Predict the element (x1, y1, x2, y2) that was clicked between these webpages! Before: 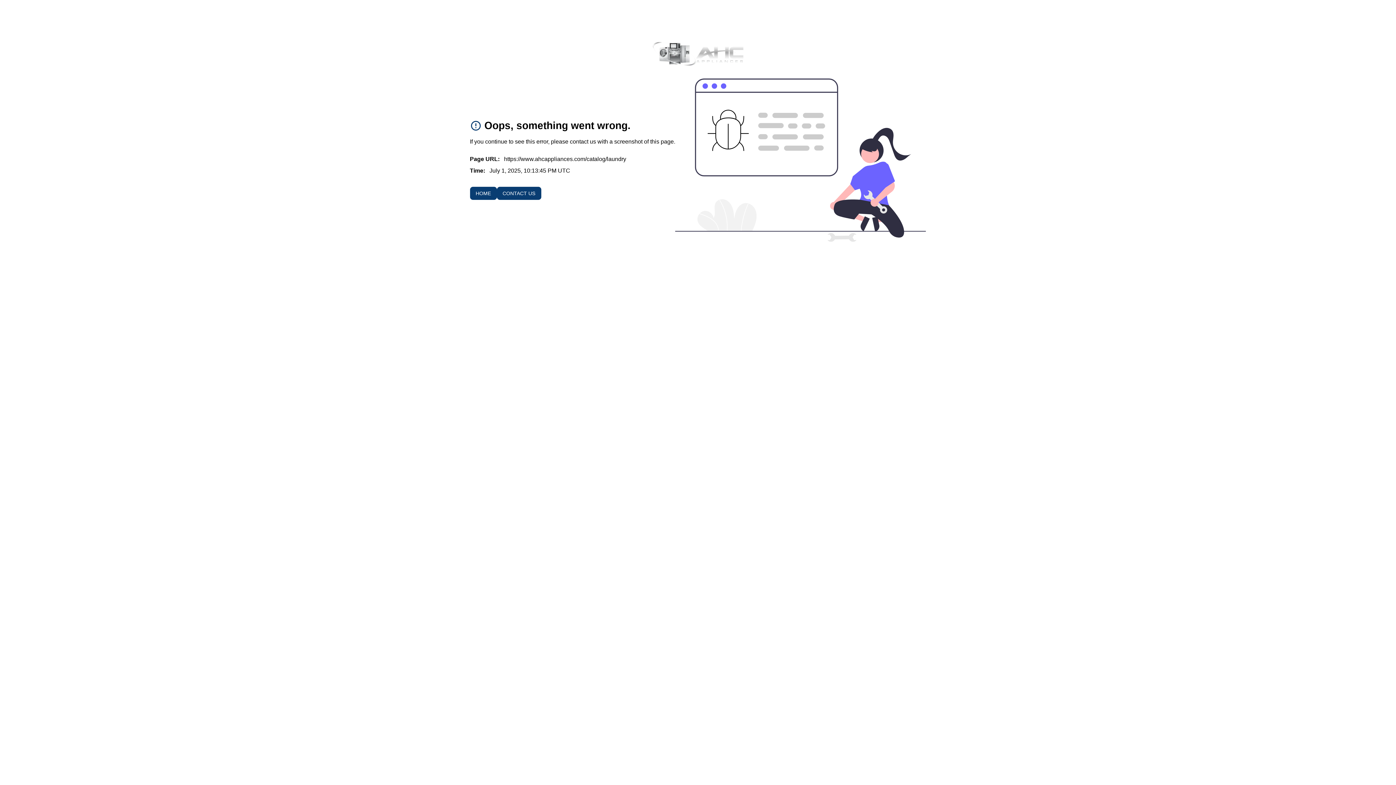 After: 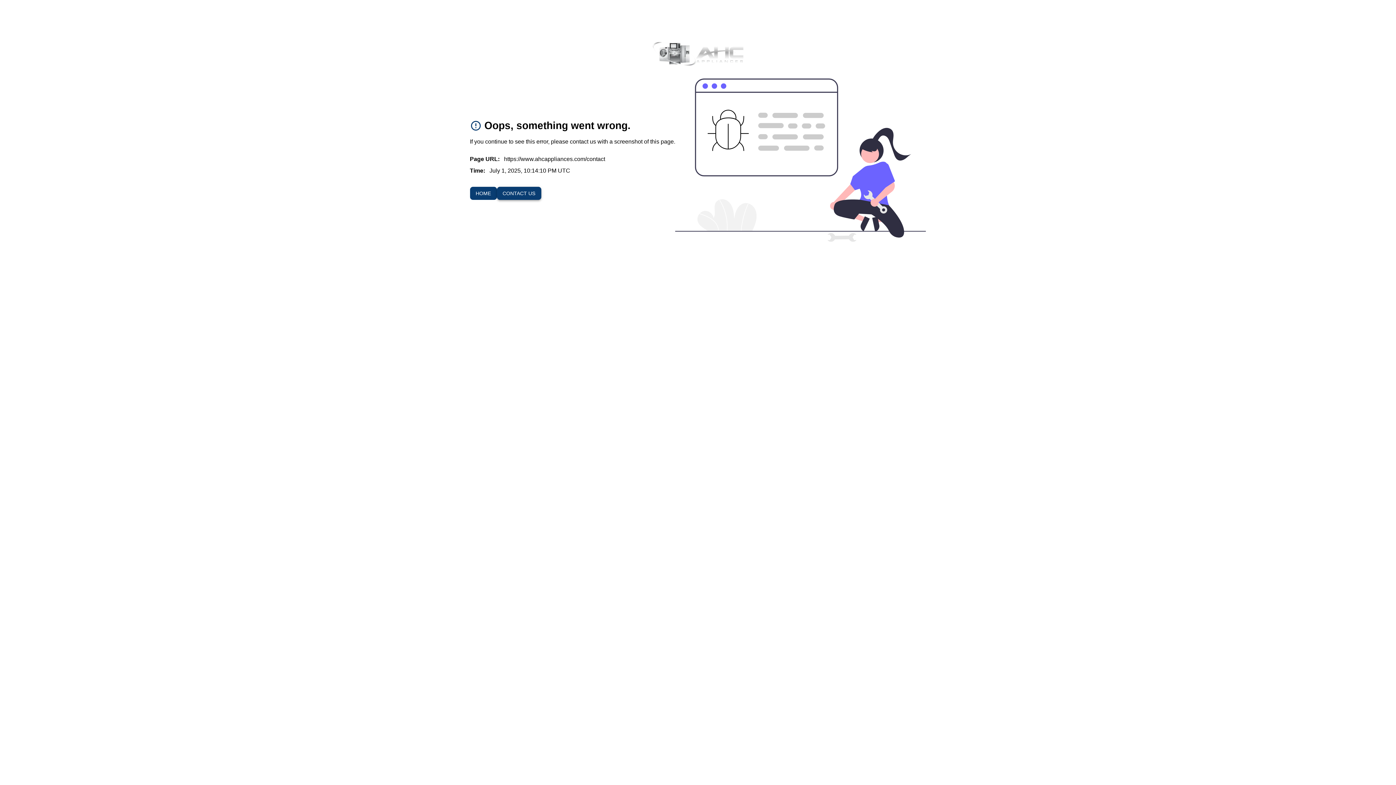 Action: label: CONTACT US bbox: (496, 187, 541, 200)